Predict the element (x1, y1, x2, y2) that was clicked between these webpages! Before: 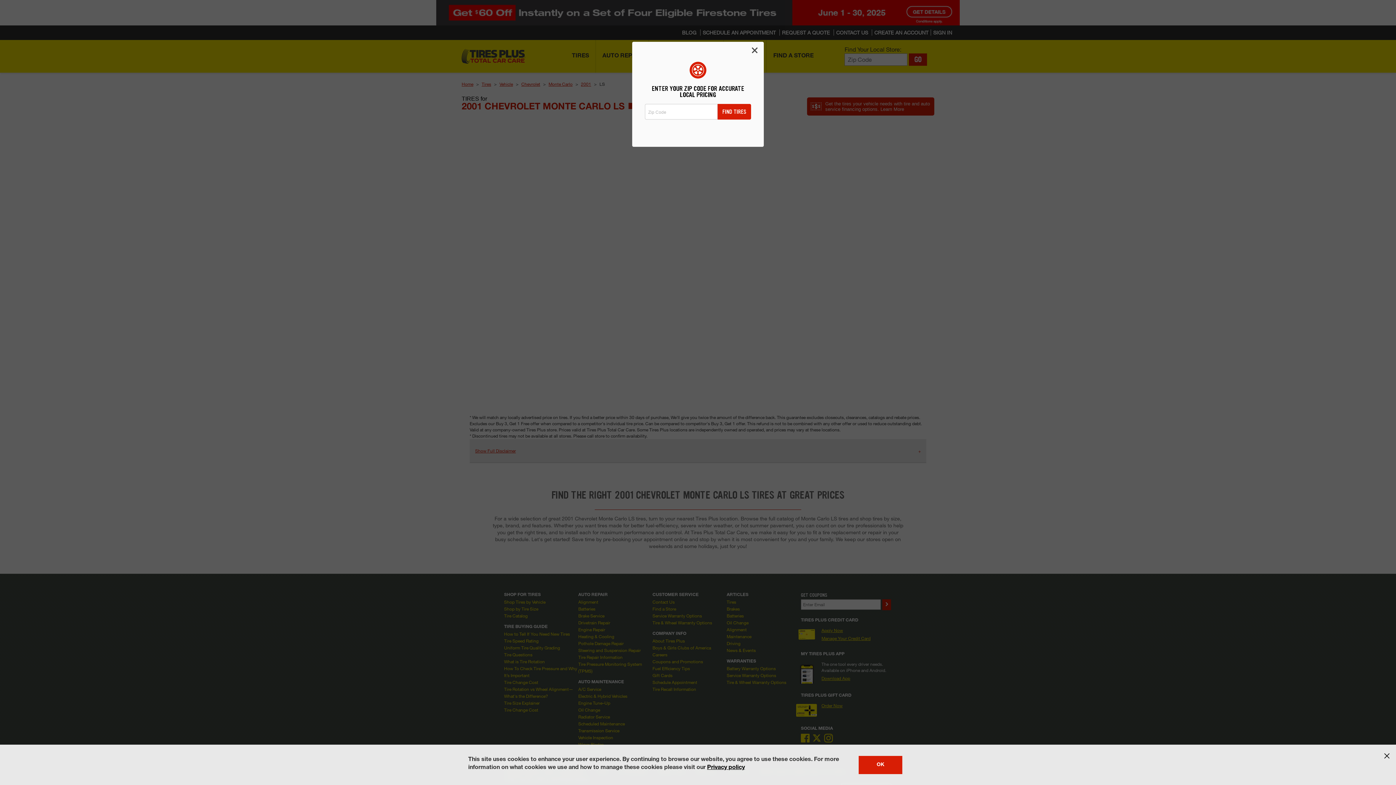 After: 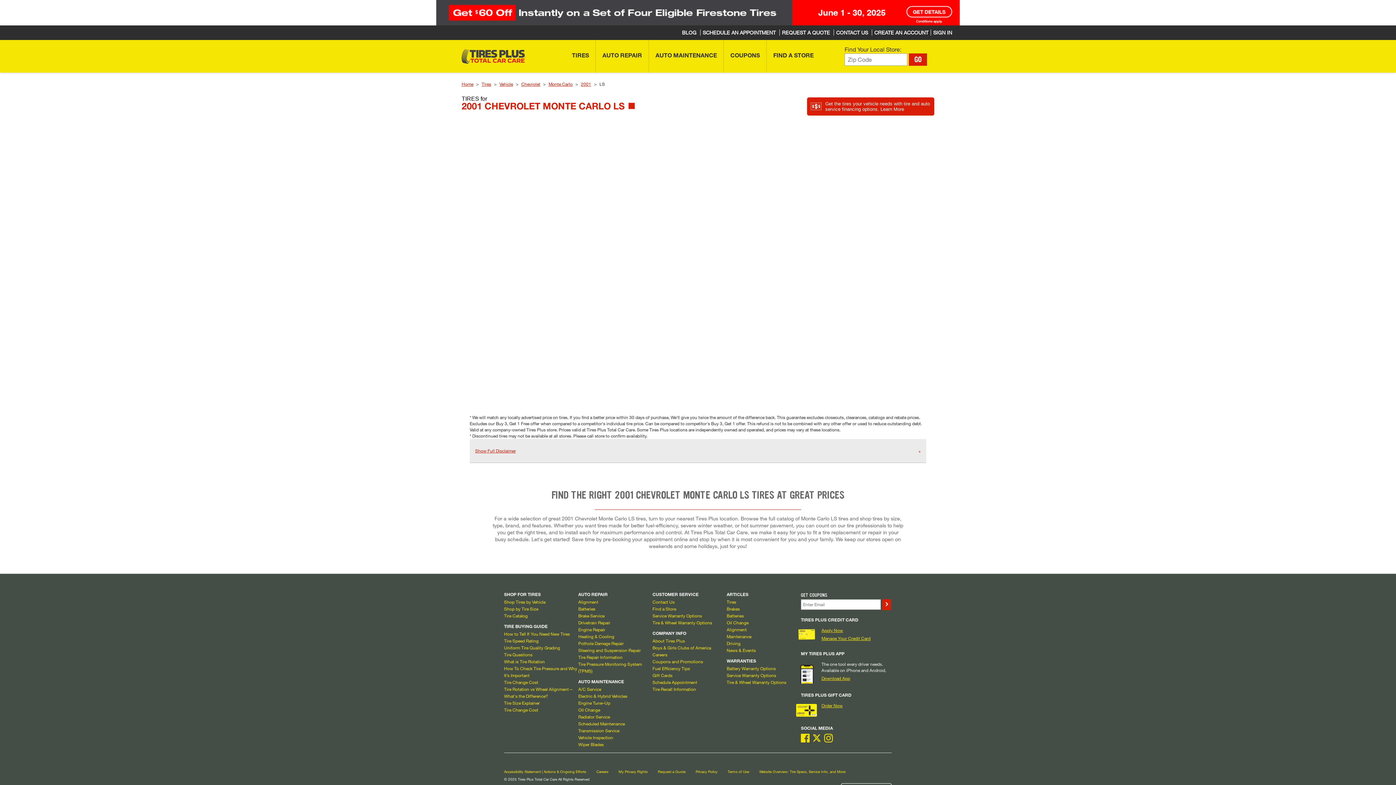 Action: label: OK bbox: (858, 756, 902, 774)